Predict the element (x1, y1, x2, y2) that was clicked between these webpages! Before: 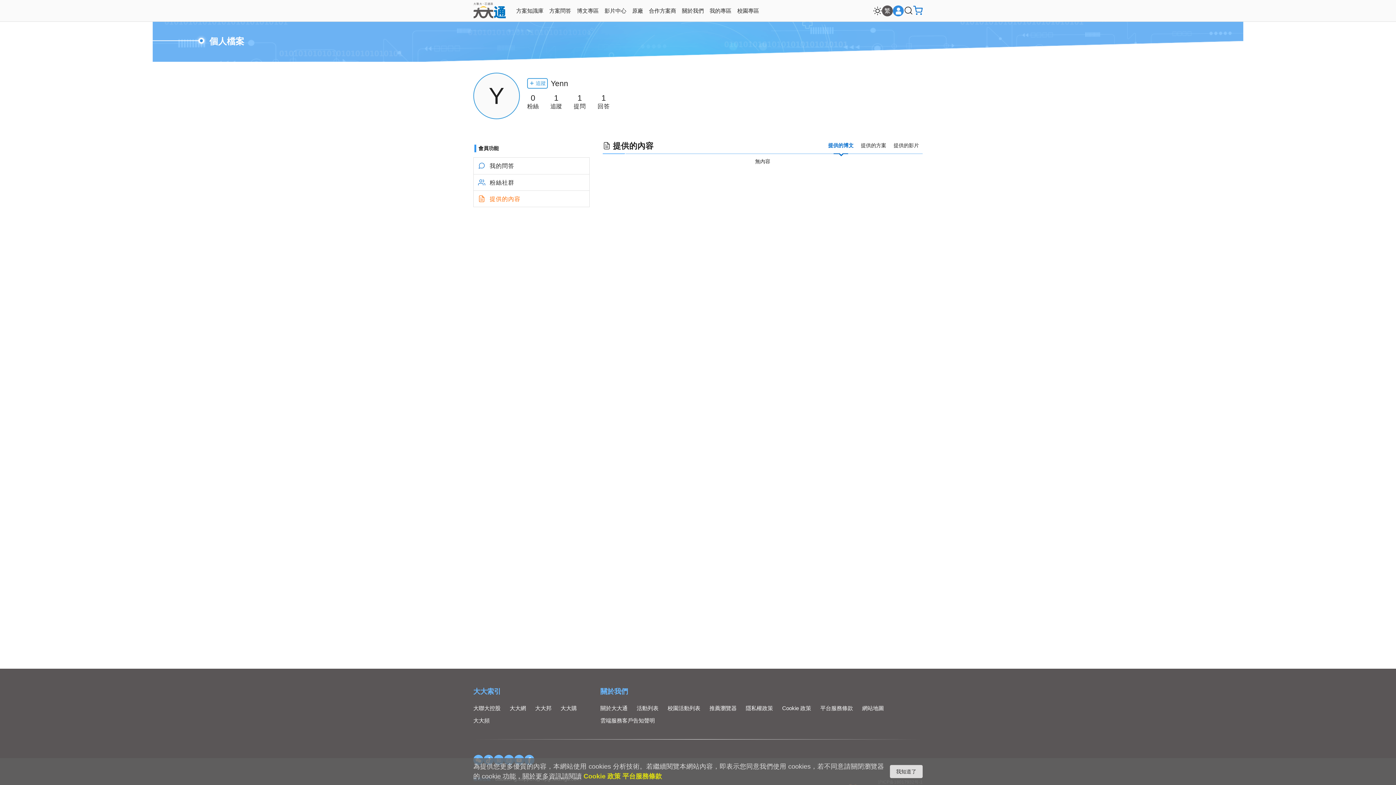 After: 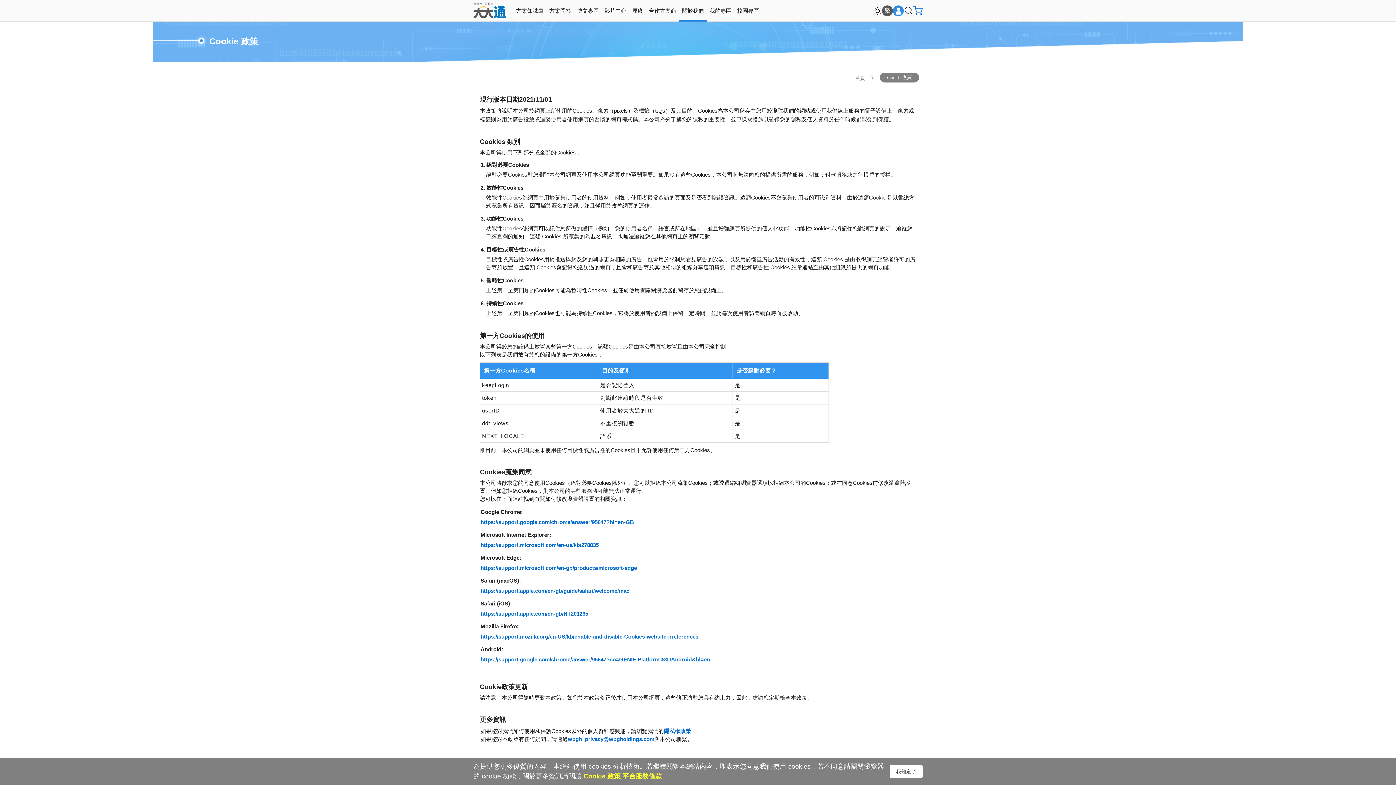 Action: label: Cookie 政策 bbox: (782, 705, 811, 711)